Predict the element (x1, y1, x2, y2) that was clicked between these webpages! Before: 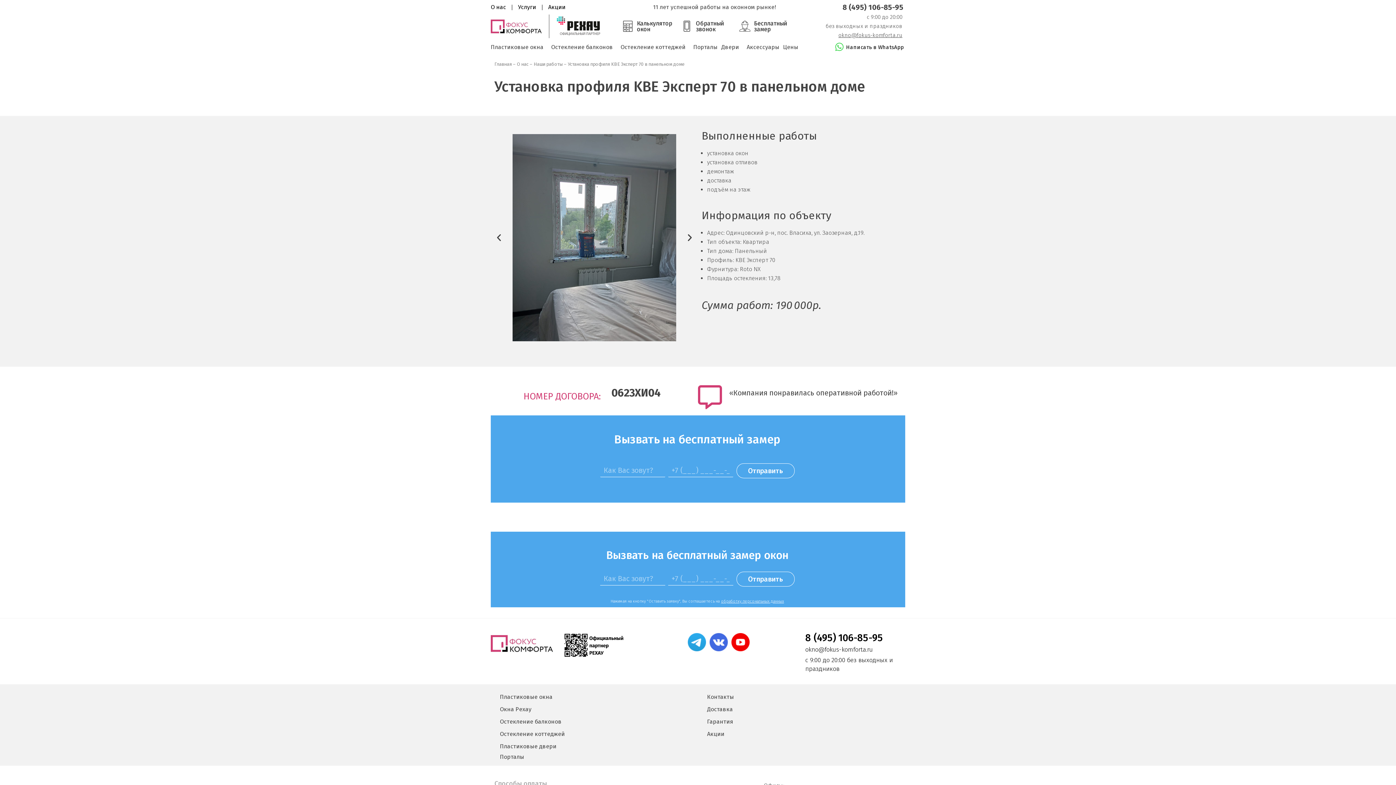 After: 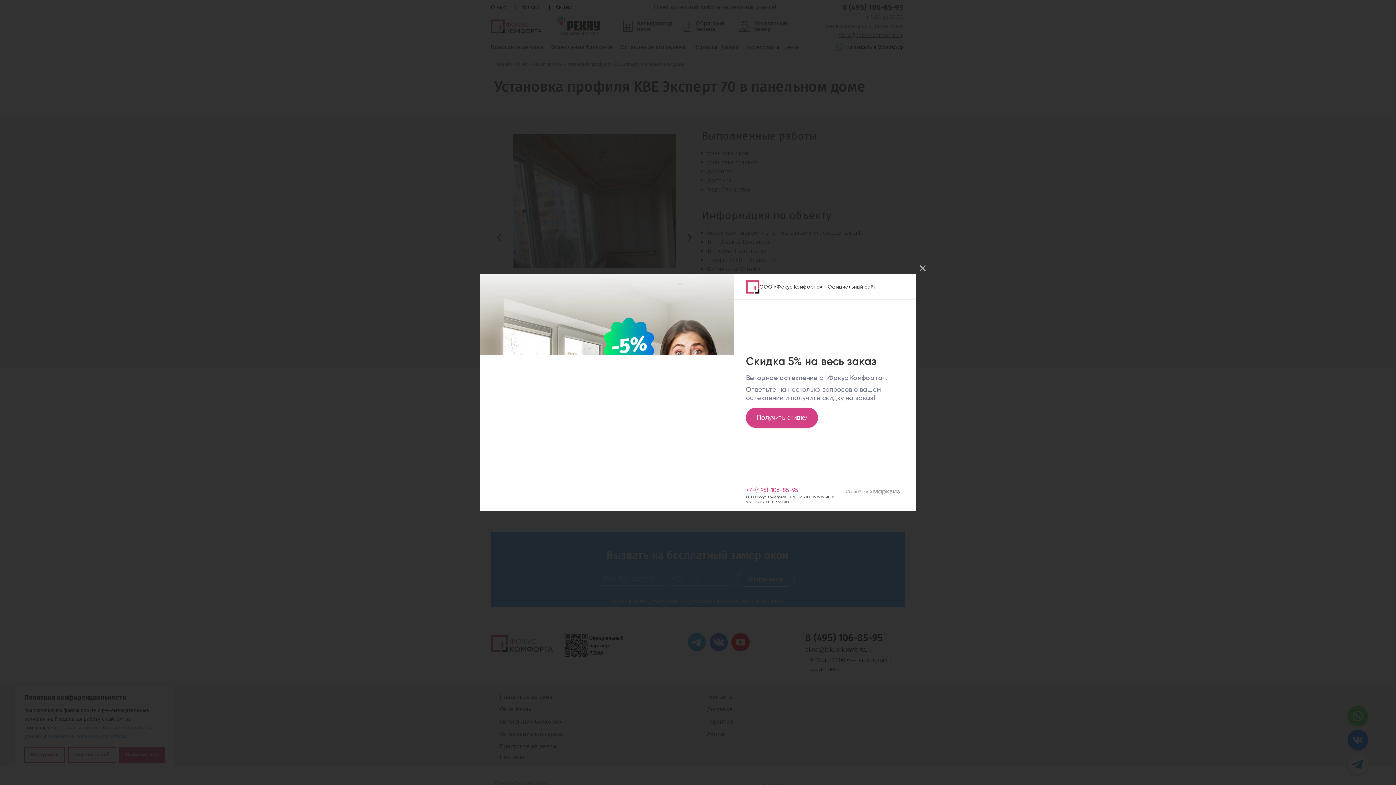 Action: bbox: (754, 19, 787, 32) label: Бесплатный
замер